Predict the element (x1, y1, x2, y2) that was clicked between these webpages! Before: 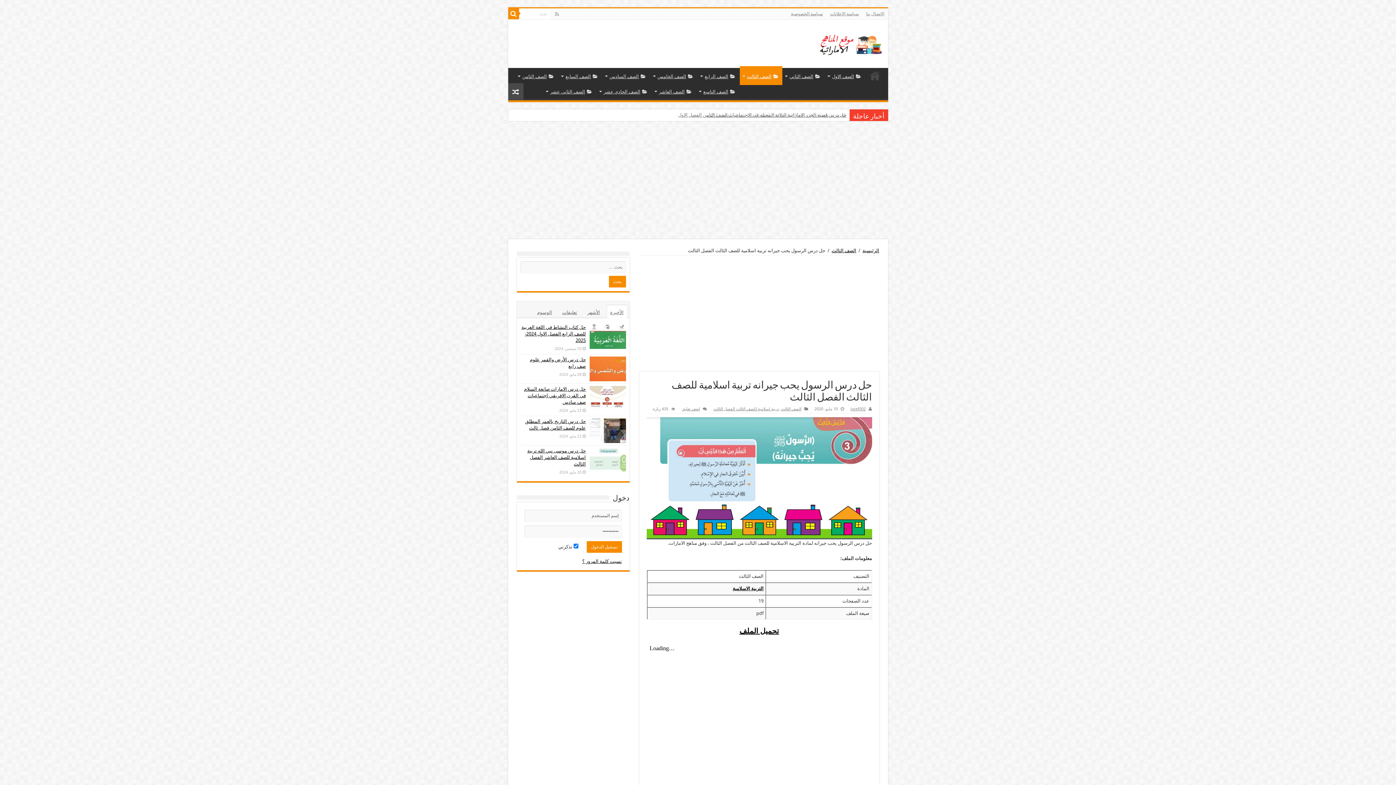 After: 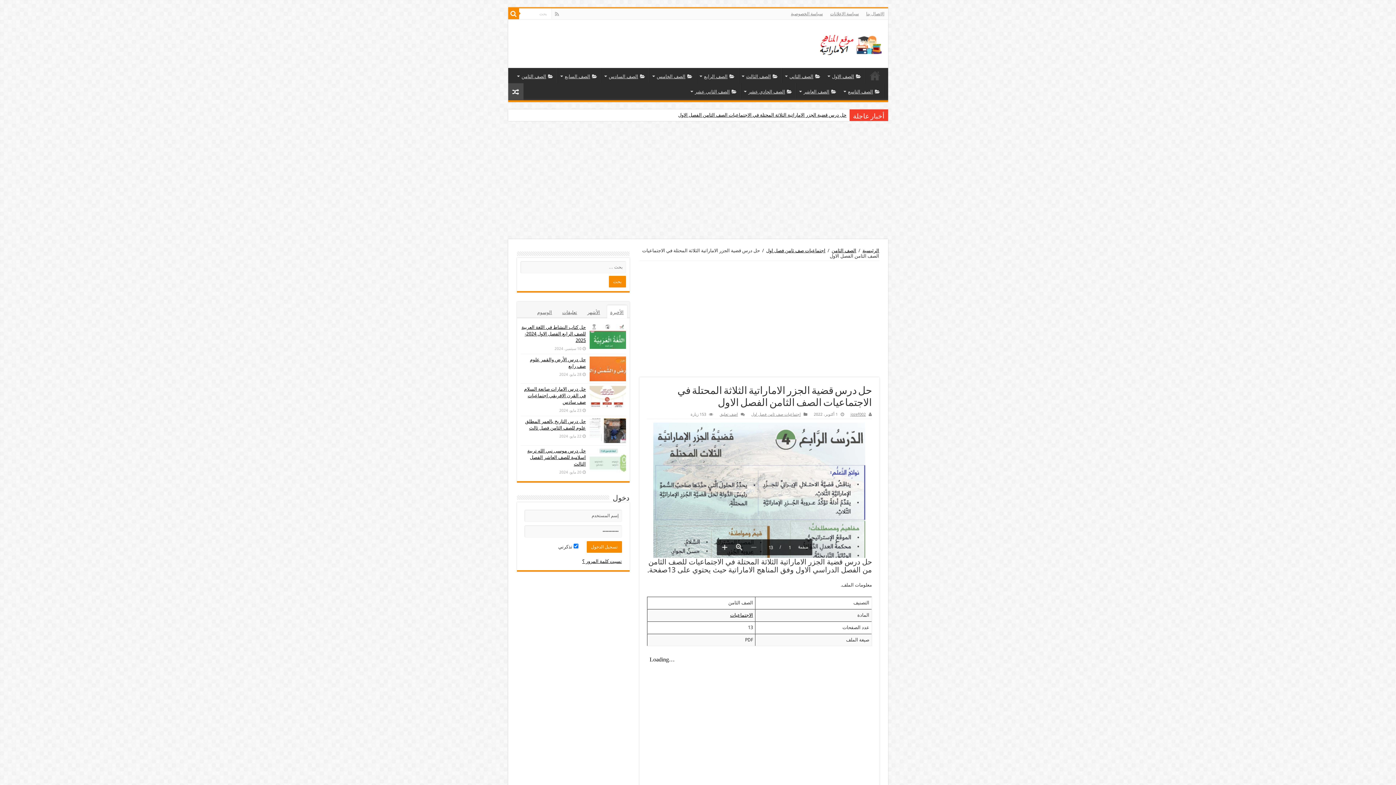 Action: label: حل درس قضية الجزر الاماراتية الثلاثة المحتلة في الاجتماعيات الصف الثامن الفصل الاول bbox: (675, 109, 849, 121)